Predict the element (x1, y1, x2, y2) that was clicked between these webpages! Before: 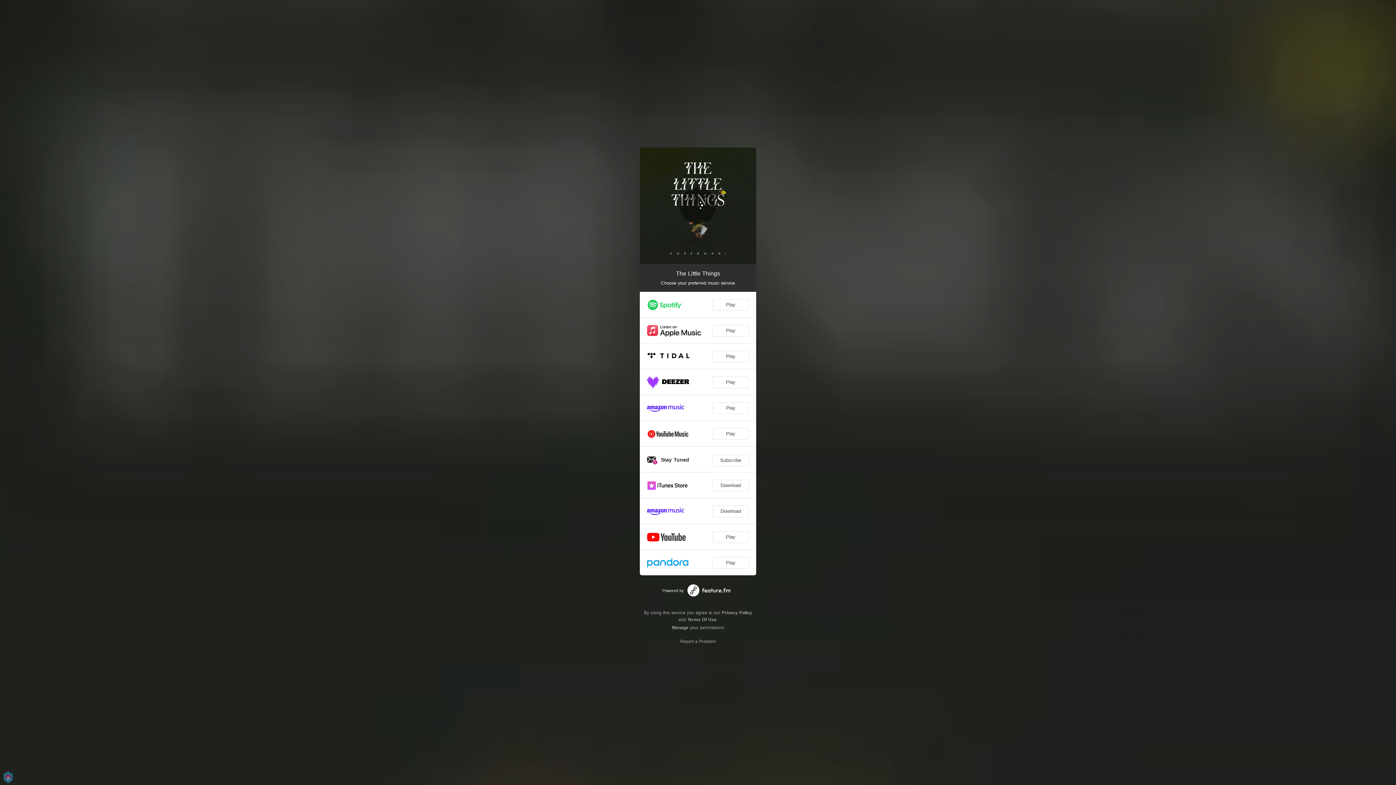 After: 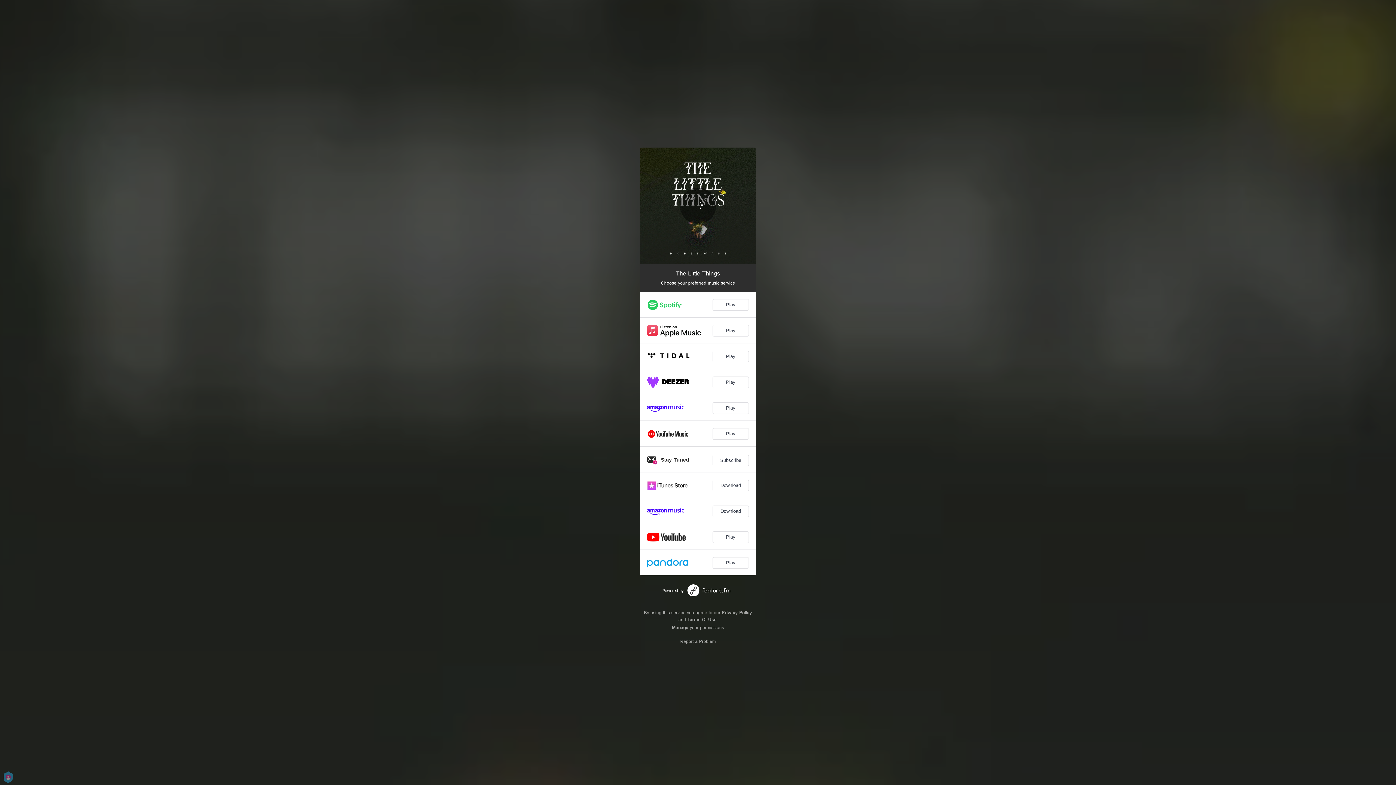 Action: label: Privacy Policy bbox: (722, 610, 752, 615)